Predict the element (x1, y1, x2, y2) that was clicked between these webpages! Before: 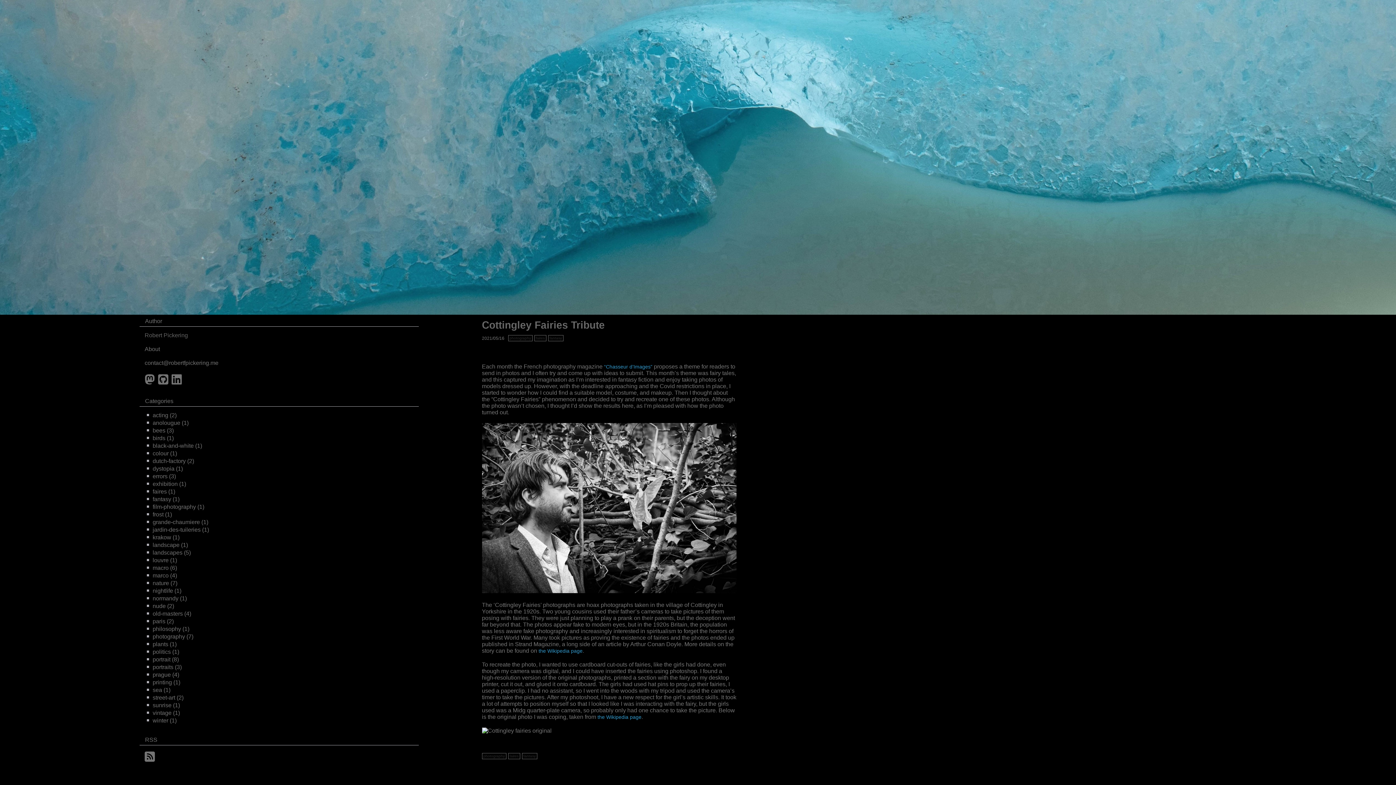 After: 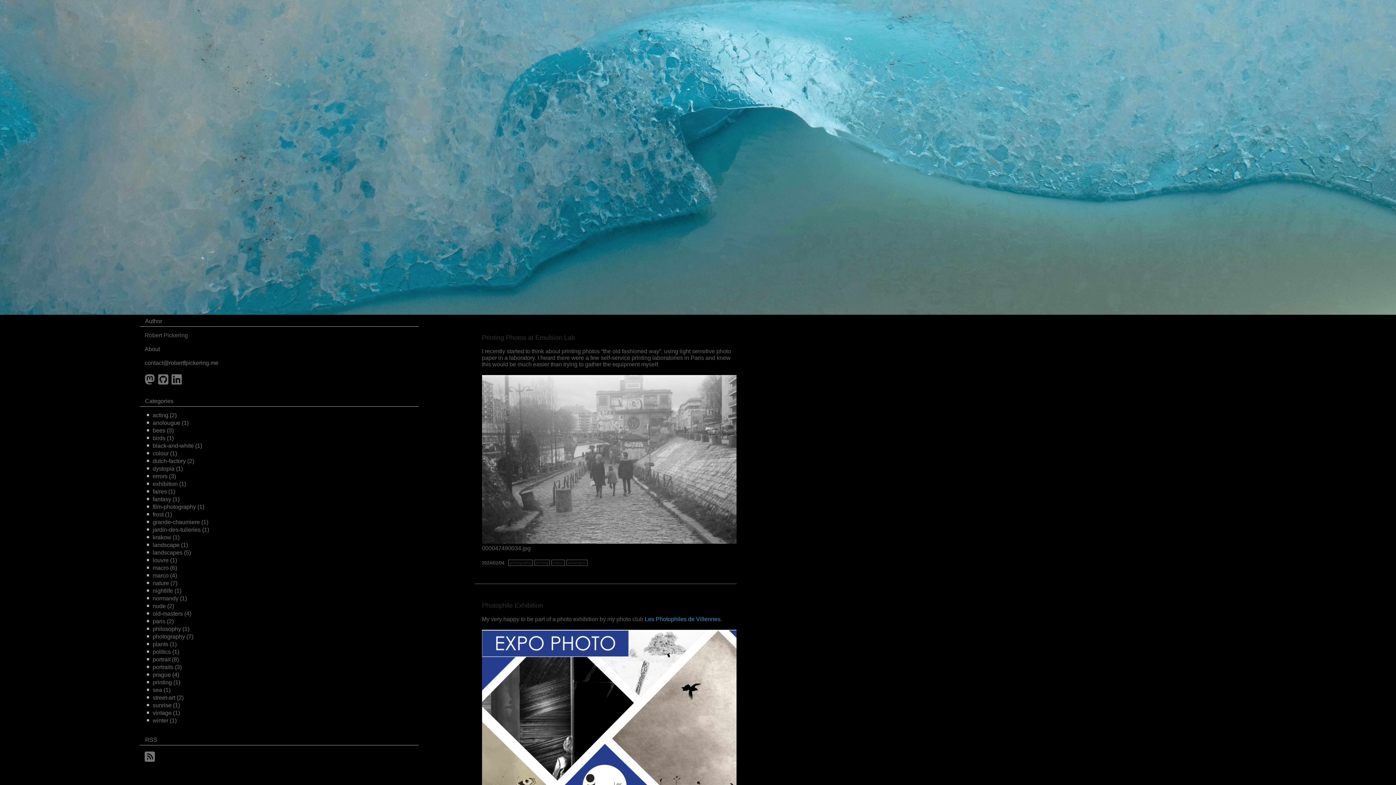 Action: bbox: (139, 632, 200, 641) label: photography (7)